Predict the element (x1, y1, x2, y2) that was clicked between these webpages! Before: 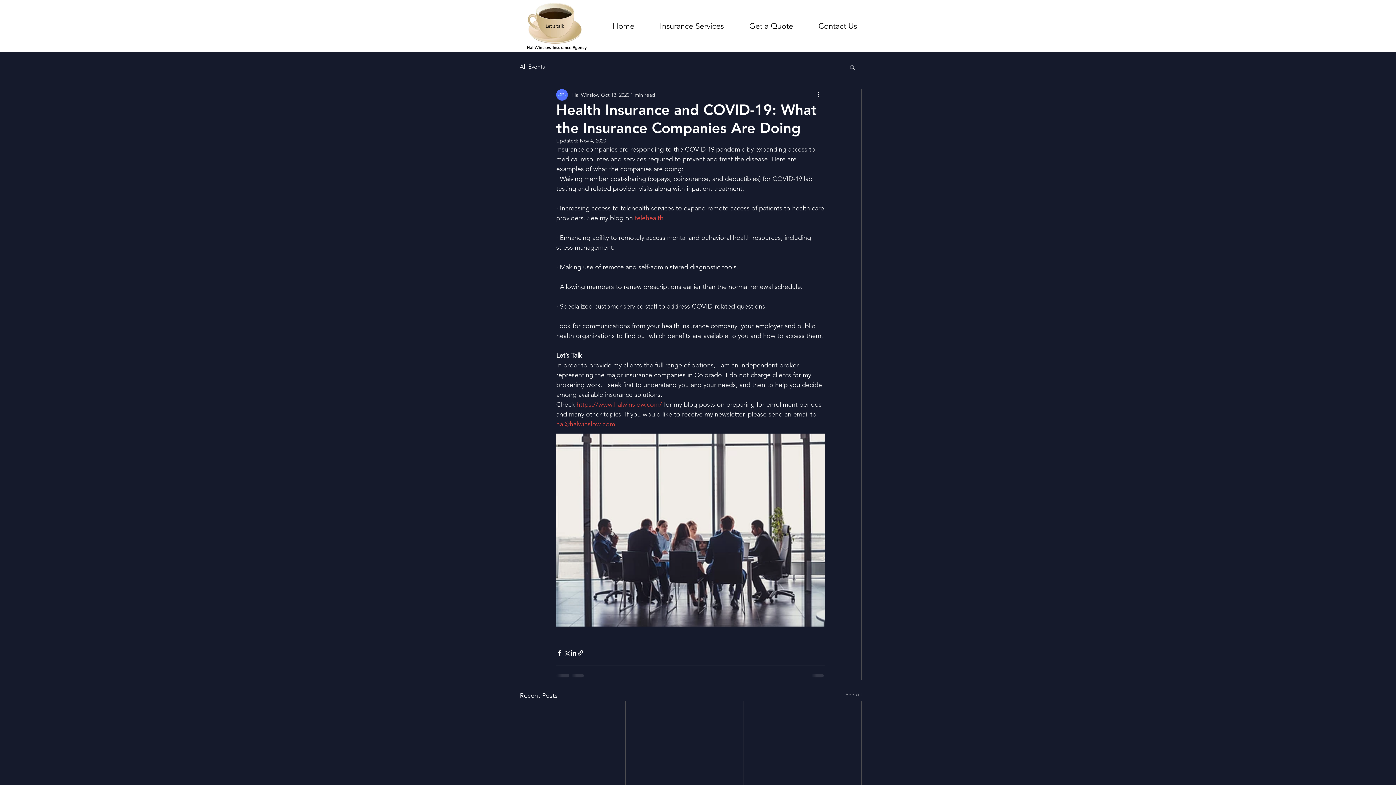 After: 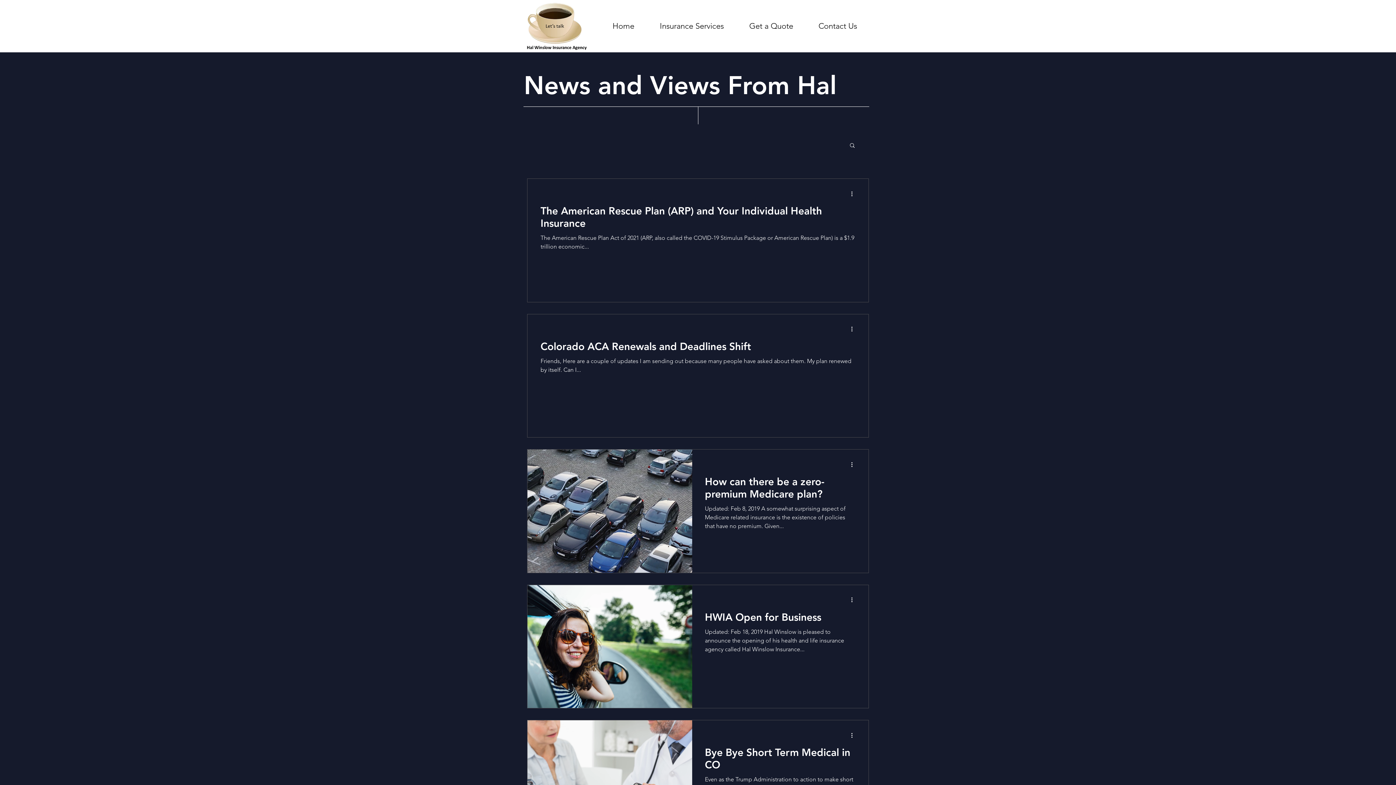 Action: label: See All bbox: (845, 691, 861, 701)